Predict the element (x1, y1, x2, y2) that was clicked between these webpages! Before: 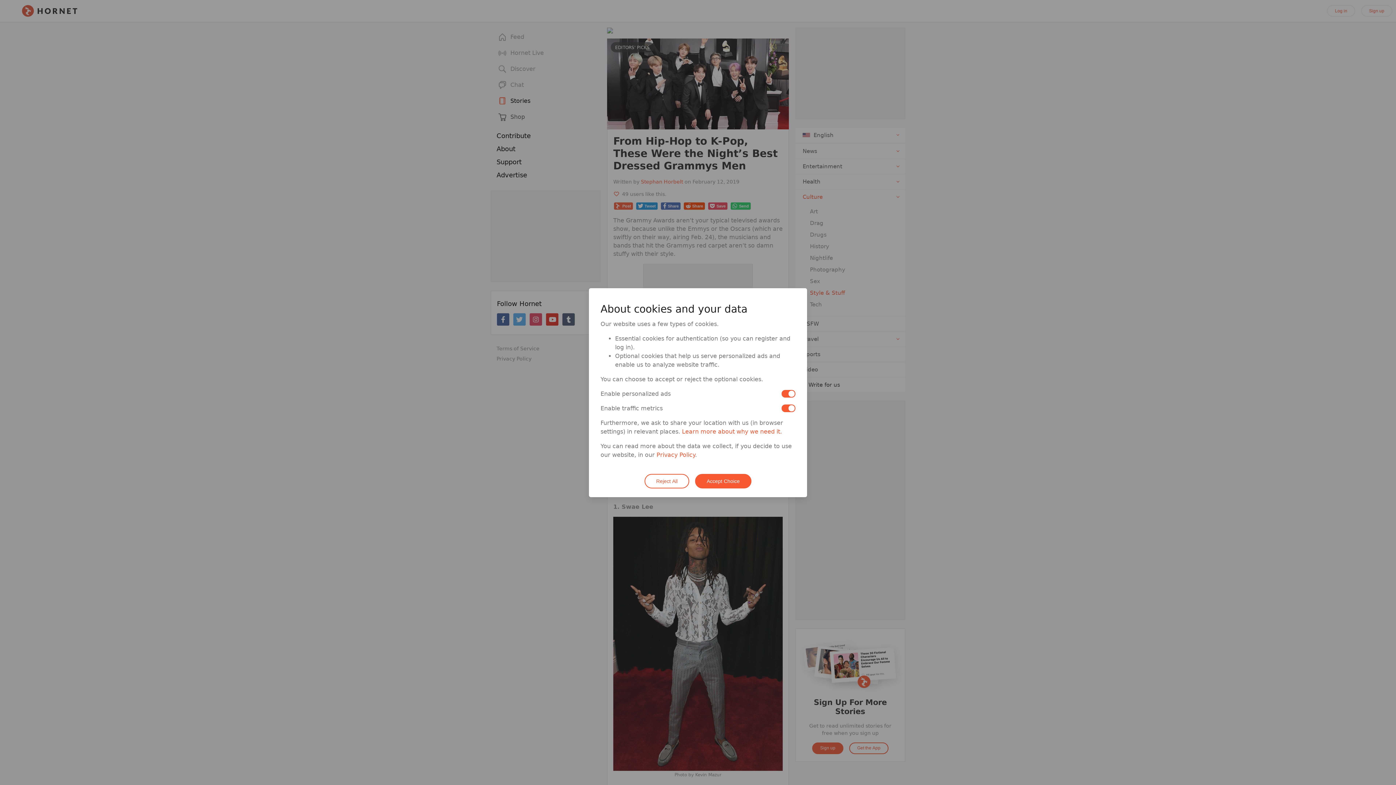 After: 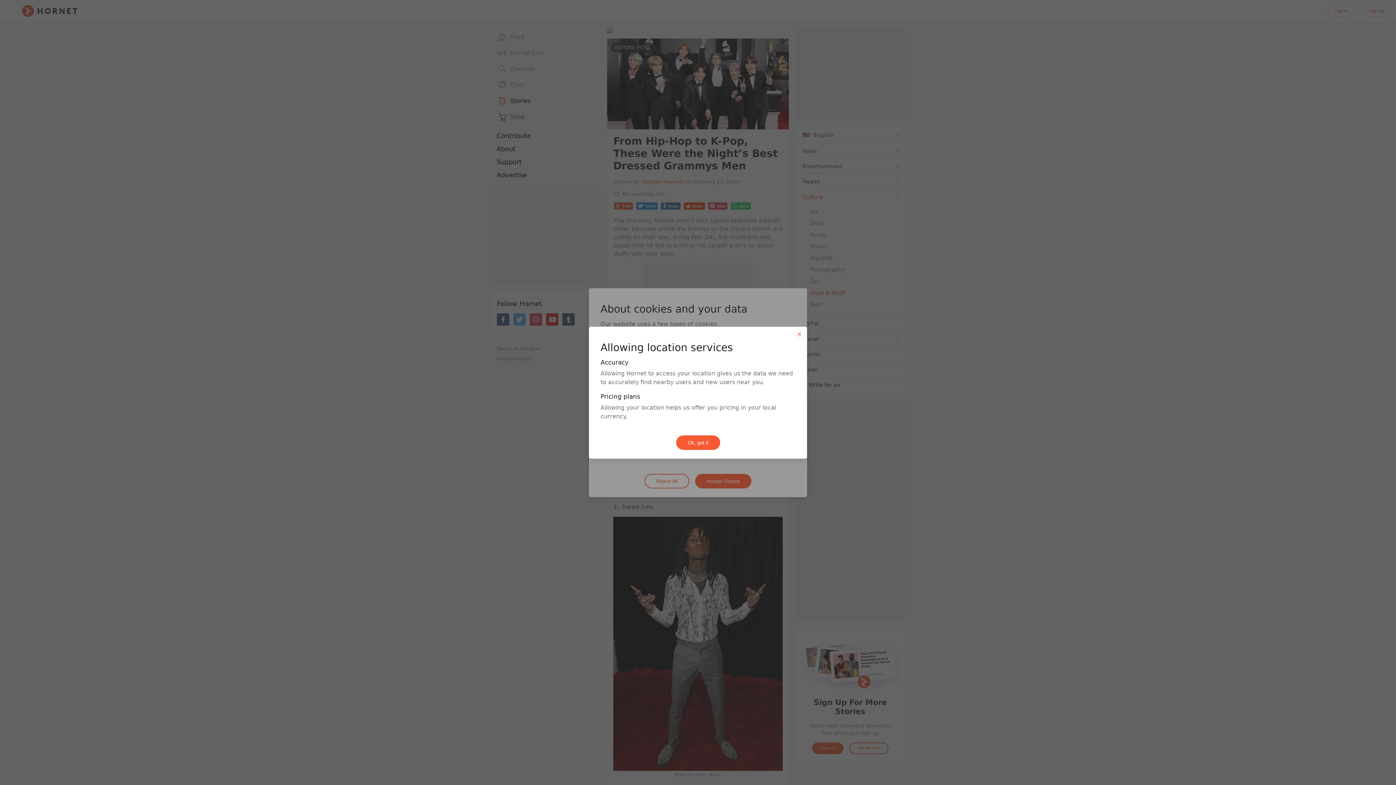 Action: label: Learn more about why we need it. bbox: (682, 428, 782, 435)